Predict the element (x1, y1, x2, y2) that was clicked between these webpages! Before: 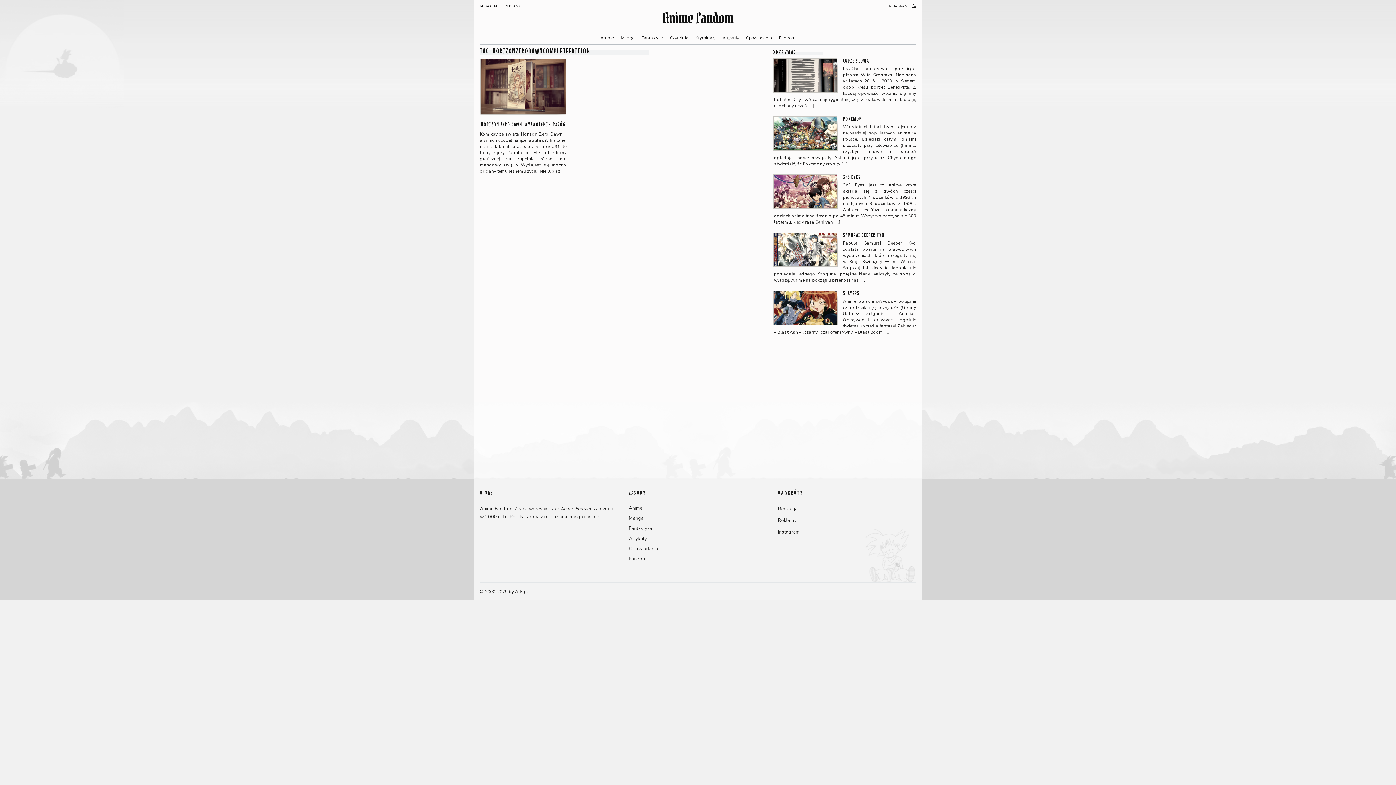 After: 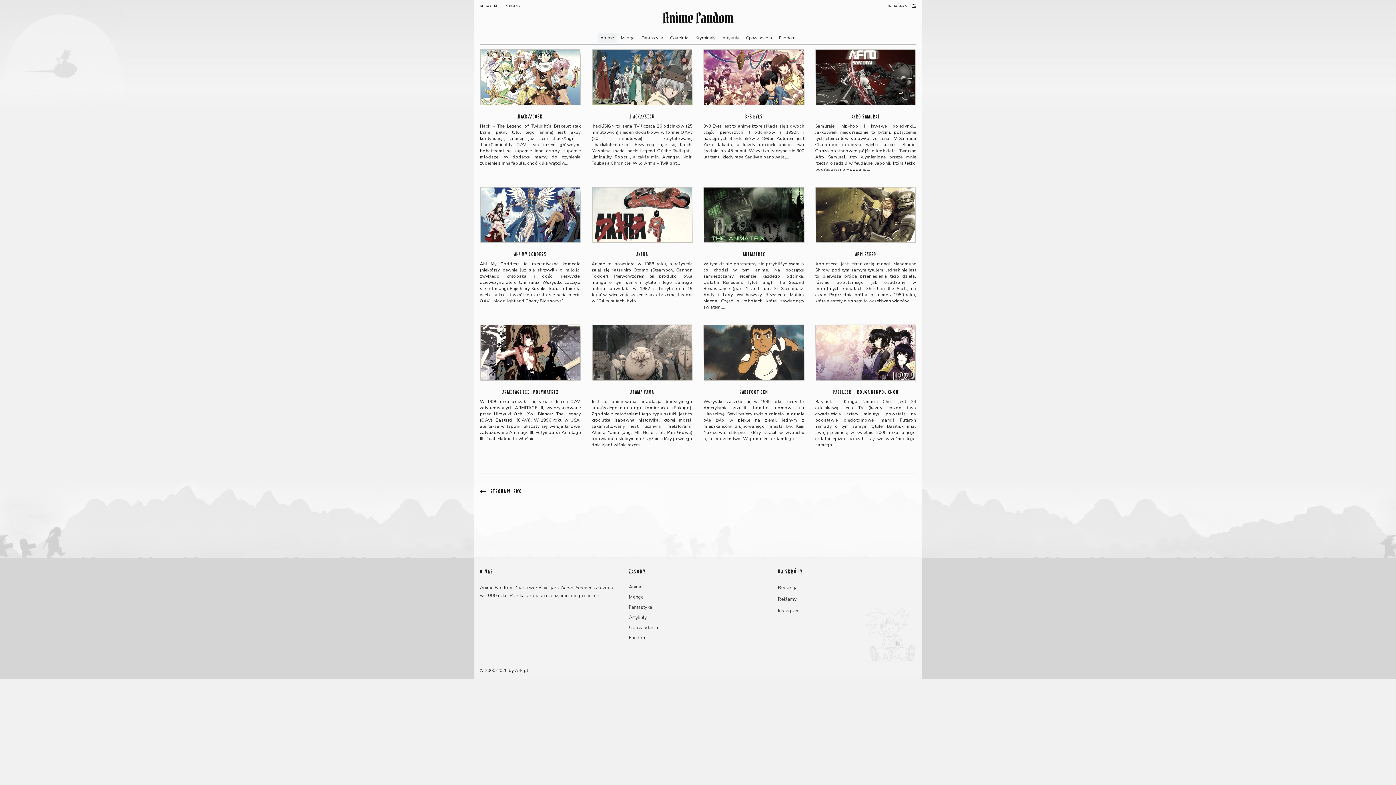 Action: bbox: (597, 33, 616, 42) label: Anime